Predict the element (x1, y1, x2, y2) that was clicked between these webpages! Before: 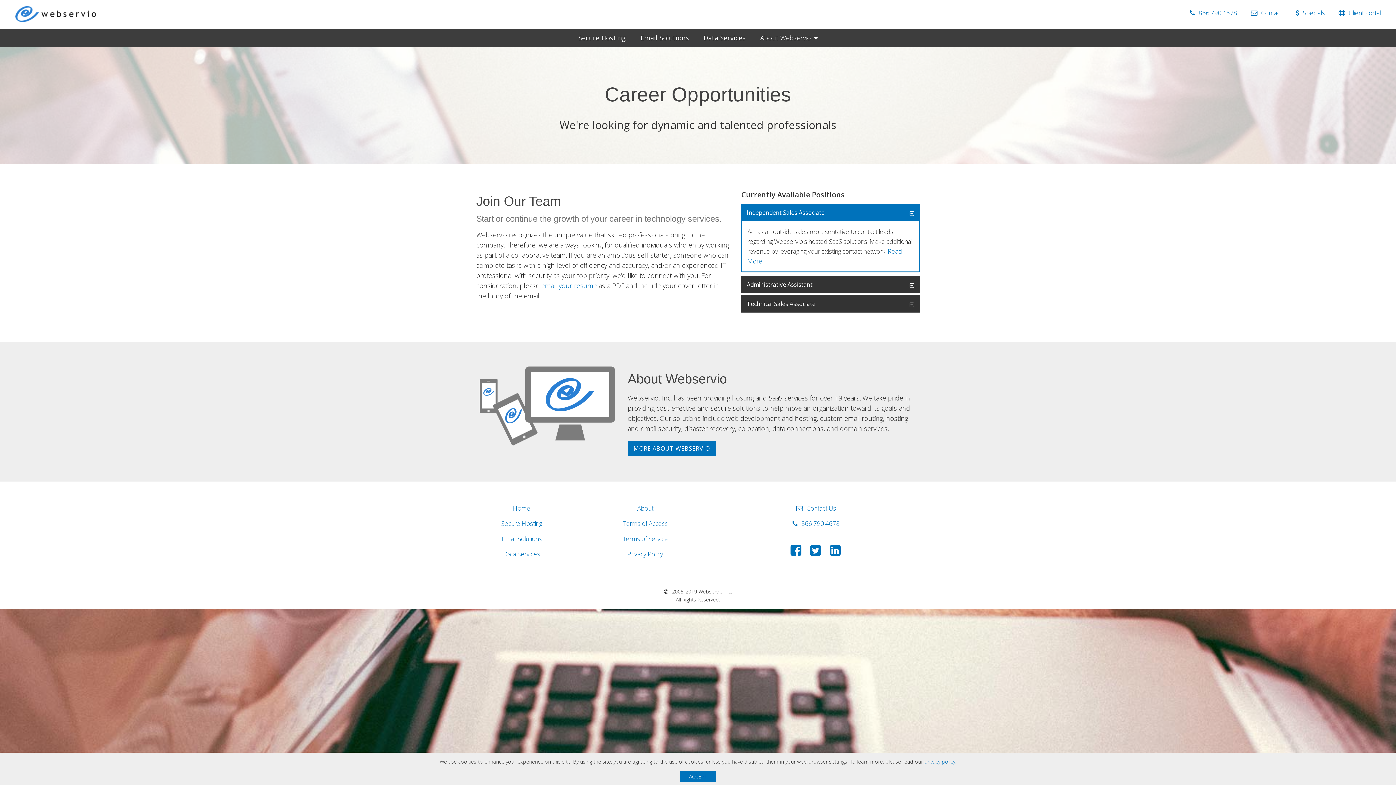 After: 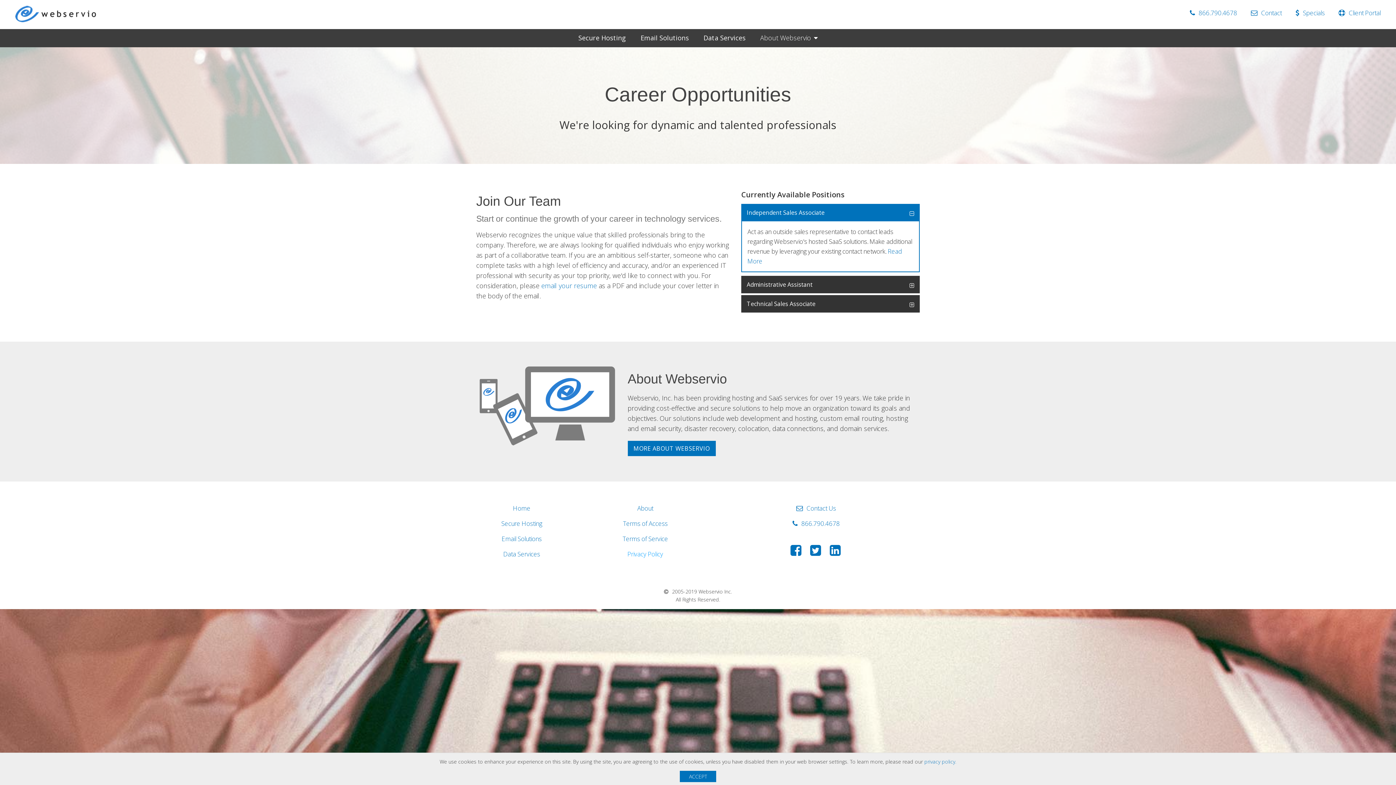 Action: bbox: (627, 550, 663, 558) label: Privacy Policy